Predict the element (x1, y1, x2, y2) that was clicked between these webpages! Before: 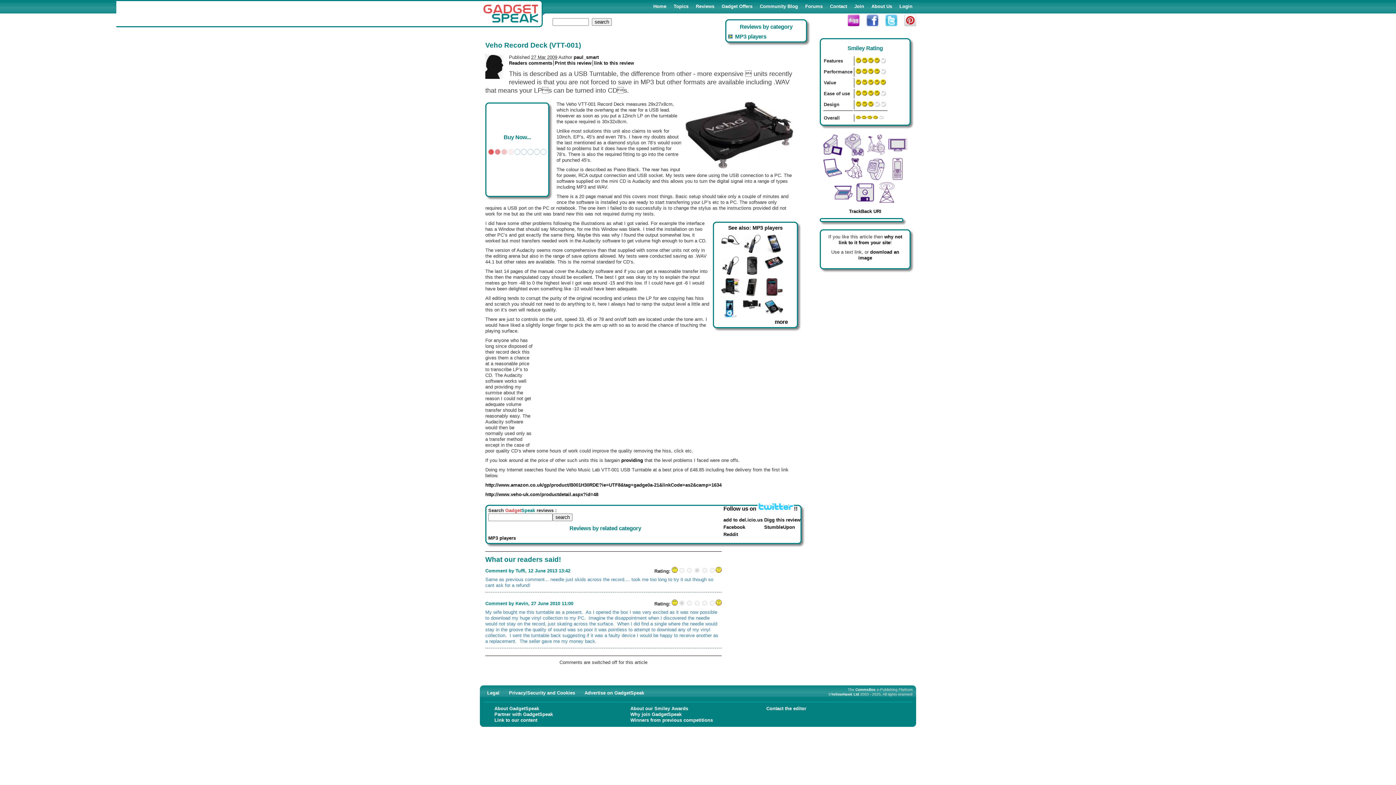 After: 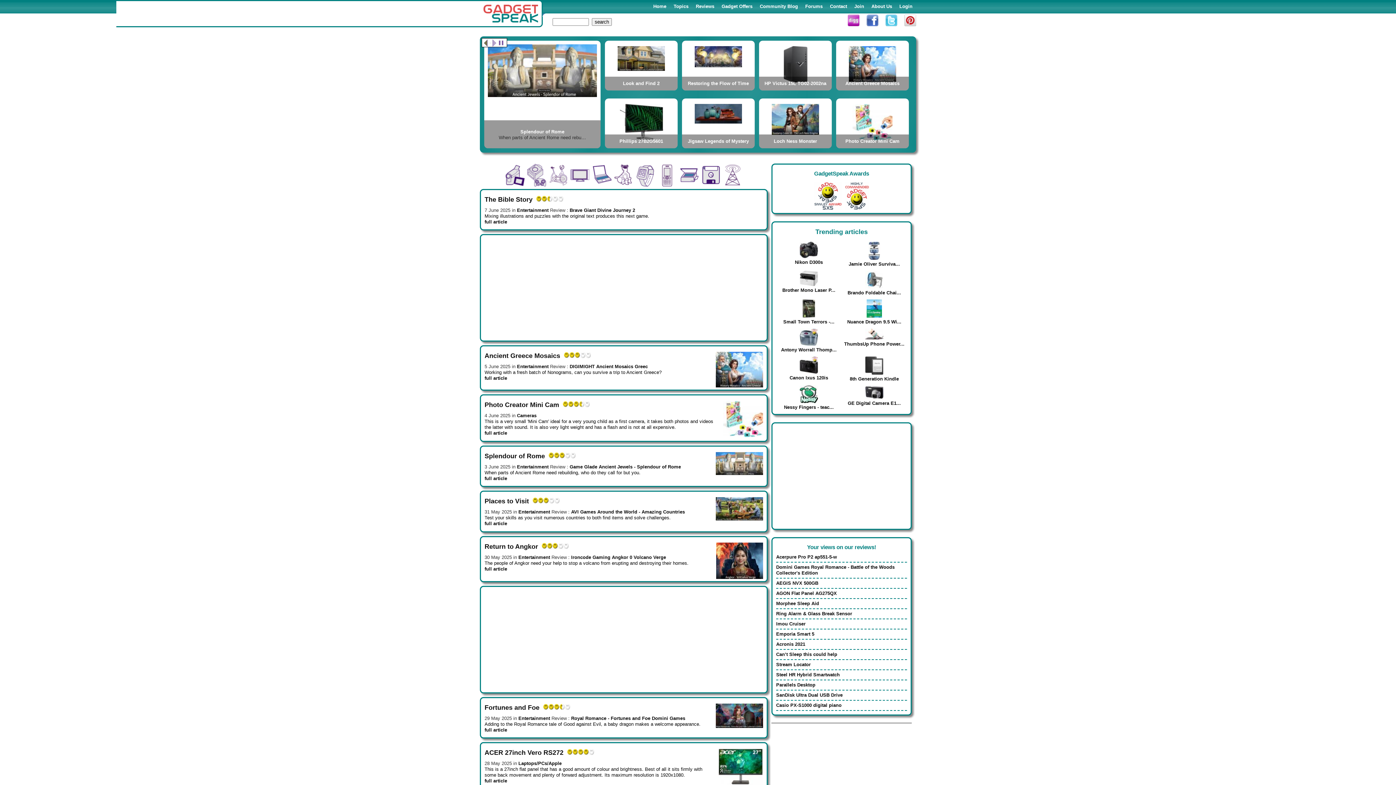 Action: label: Forums bbox: (805, 3, 822, 9)